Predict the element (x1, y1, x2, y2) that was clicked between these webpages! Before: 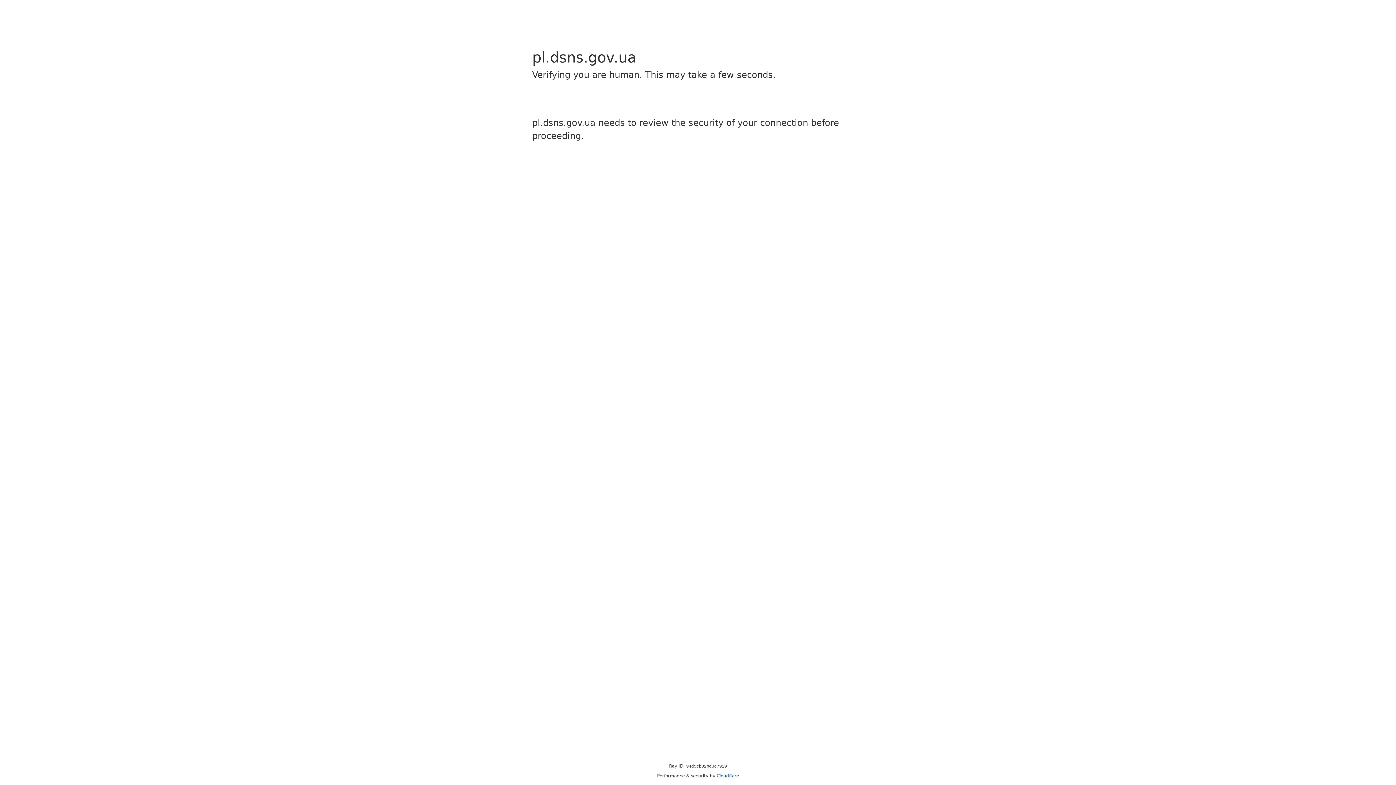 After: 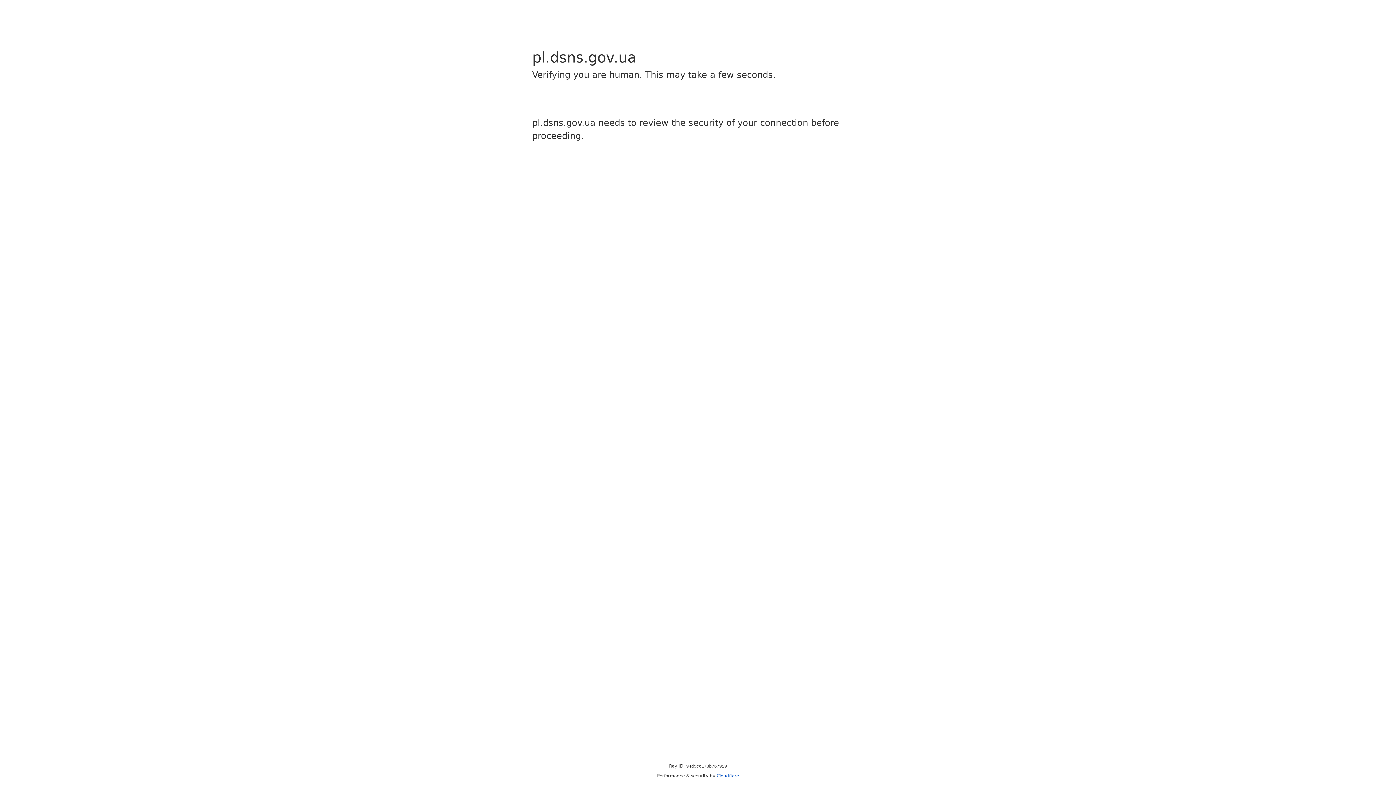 Action: label: Cloudflare bbox: (716, 773, 739, 778)